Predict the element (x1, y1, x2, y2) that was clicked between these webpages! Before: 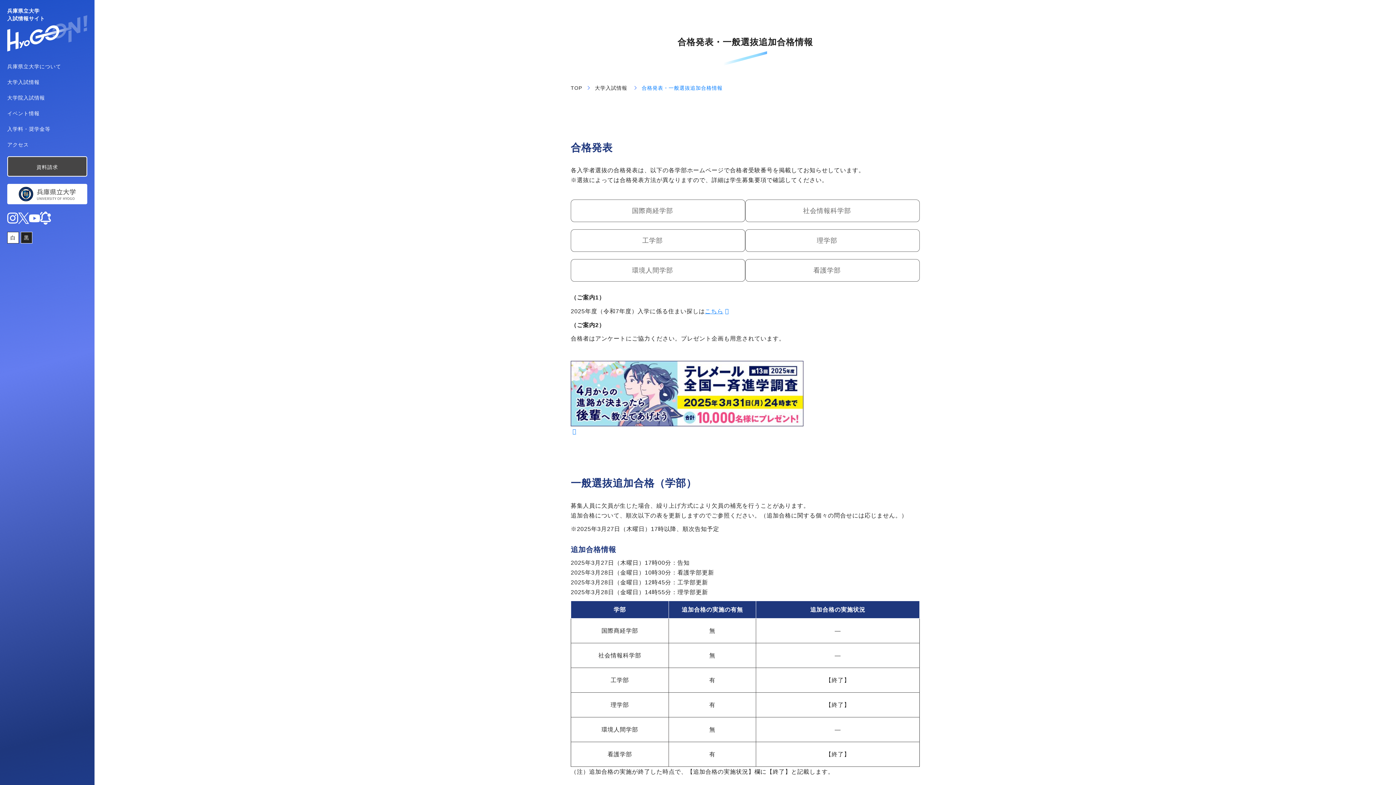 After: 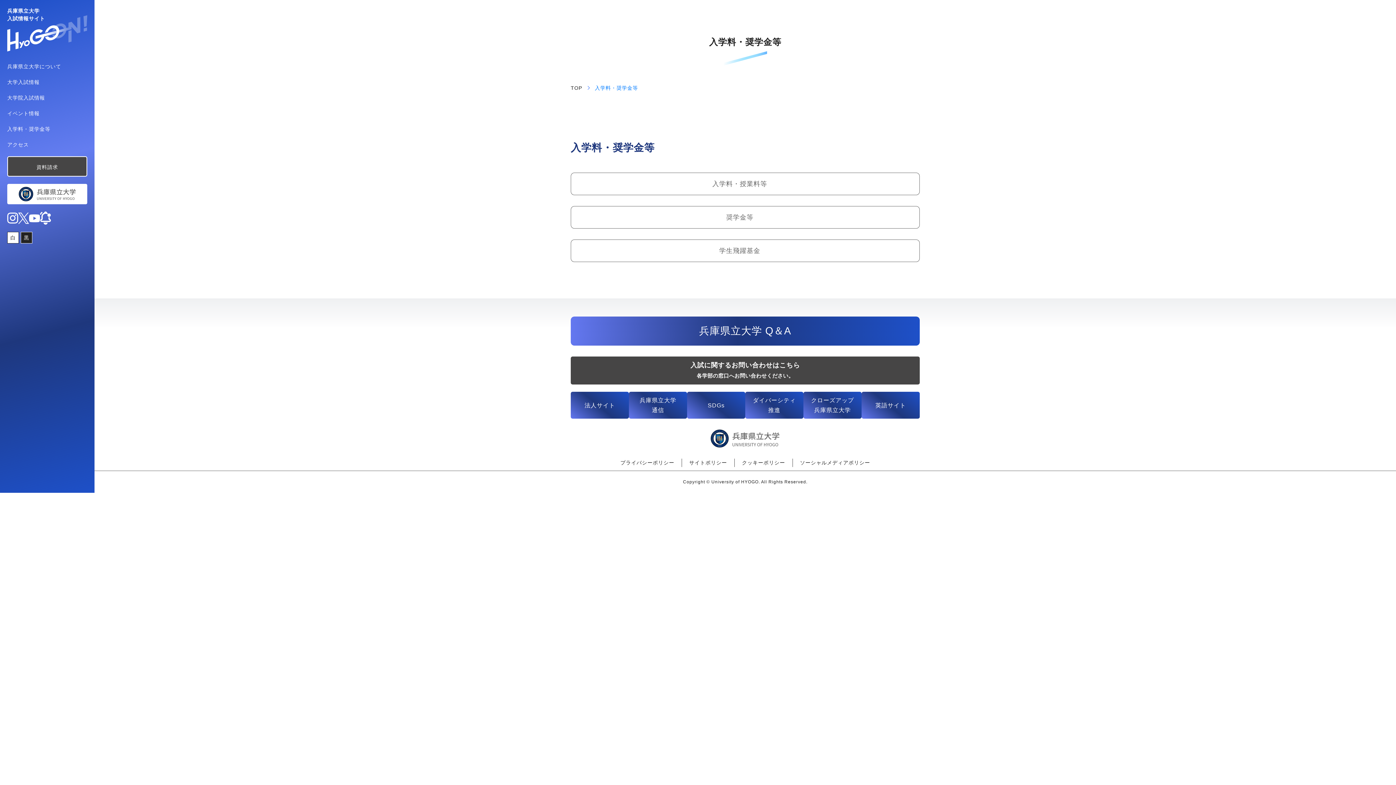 Action: label: 入学料・奨学金等 bbox: (0, 121, 94, 137)